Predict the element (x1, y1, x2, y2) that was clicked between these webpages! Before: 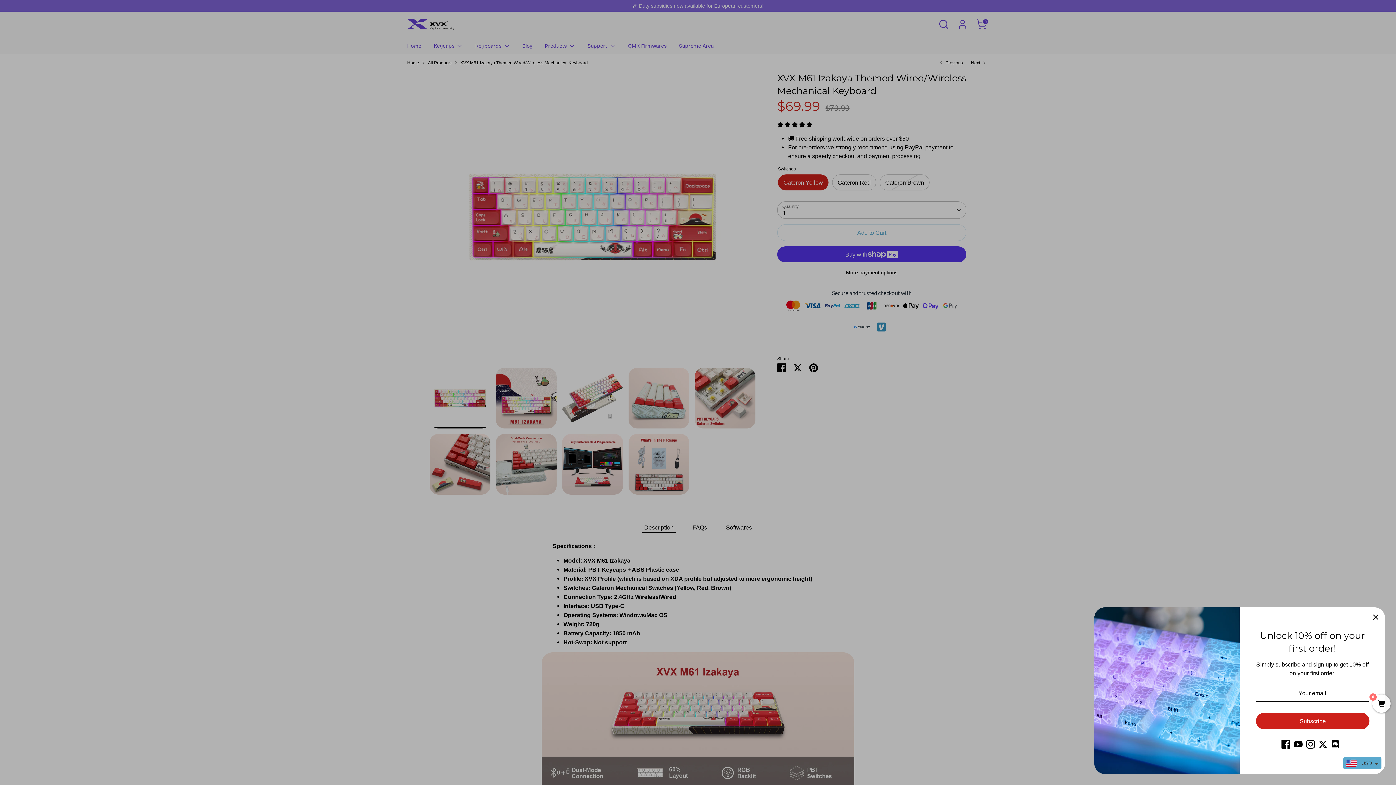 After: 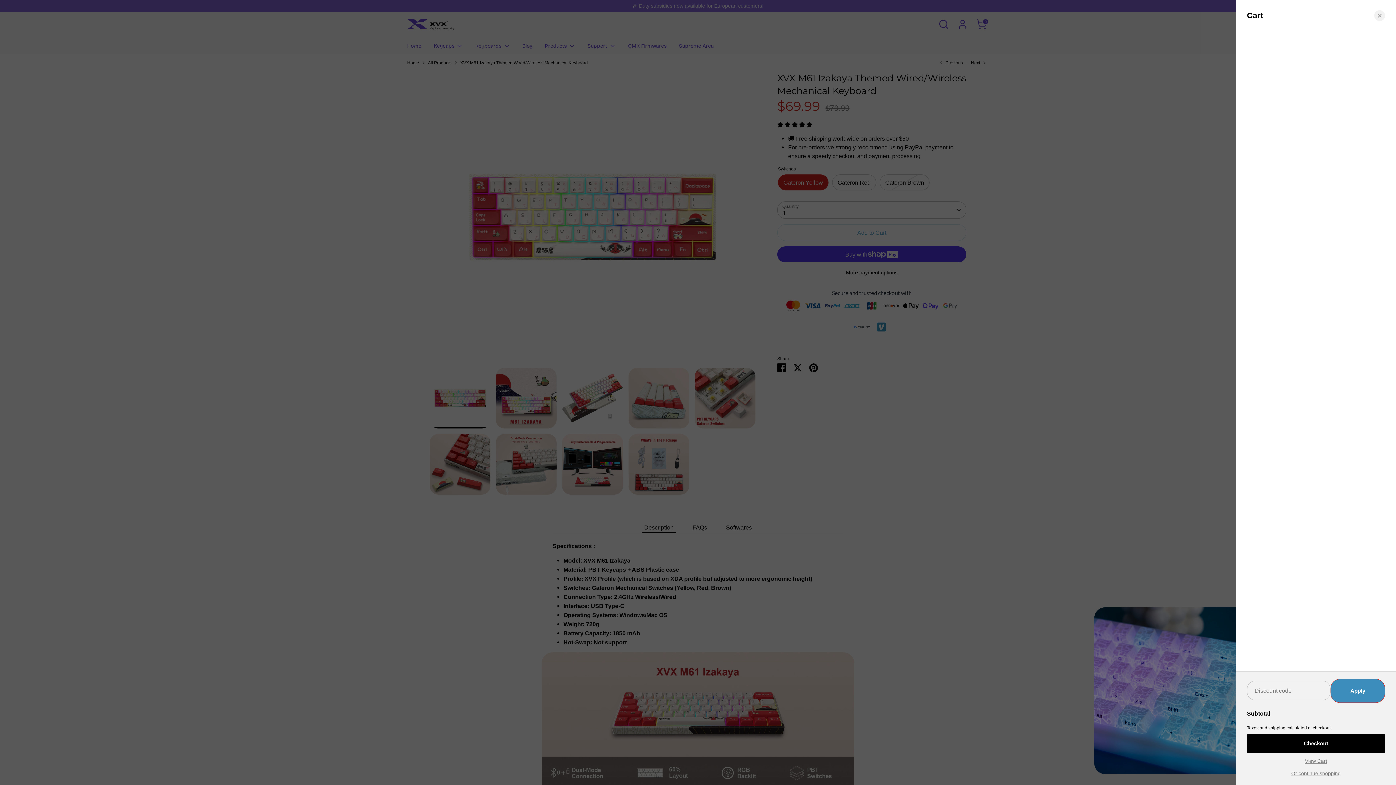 Action: bbox: (1372, 699, 1390, 707) label: 0